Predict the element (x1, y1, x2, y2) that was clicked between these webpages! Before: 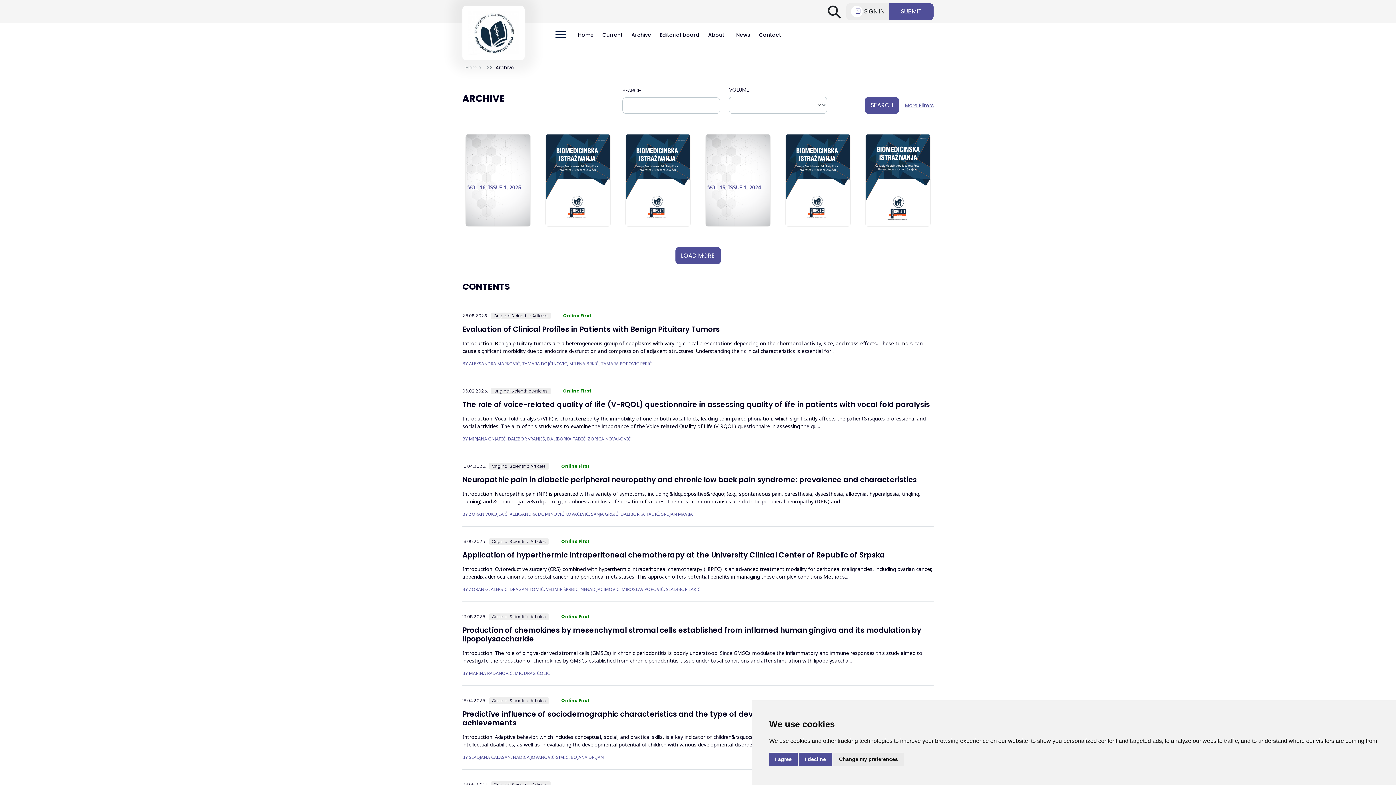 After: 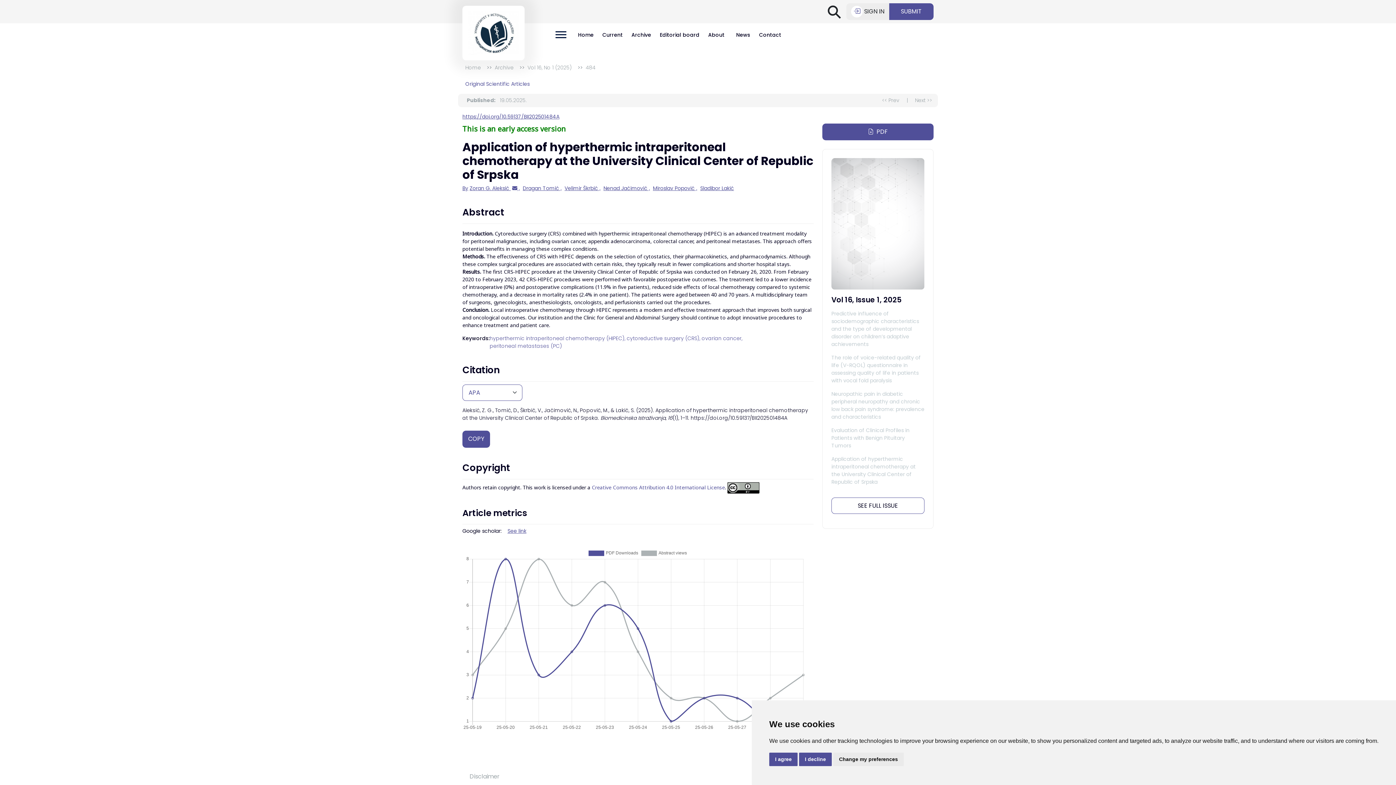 Action: label: Application of hyperthermic intraperitoneal chemotherapy at the University Clinical Center of Republic of Srpska bbox: (462, 547, 933, 562)